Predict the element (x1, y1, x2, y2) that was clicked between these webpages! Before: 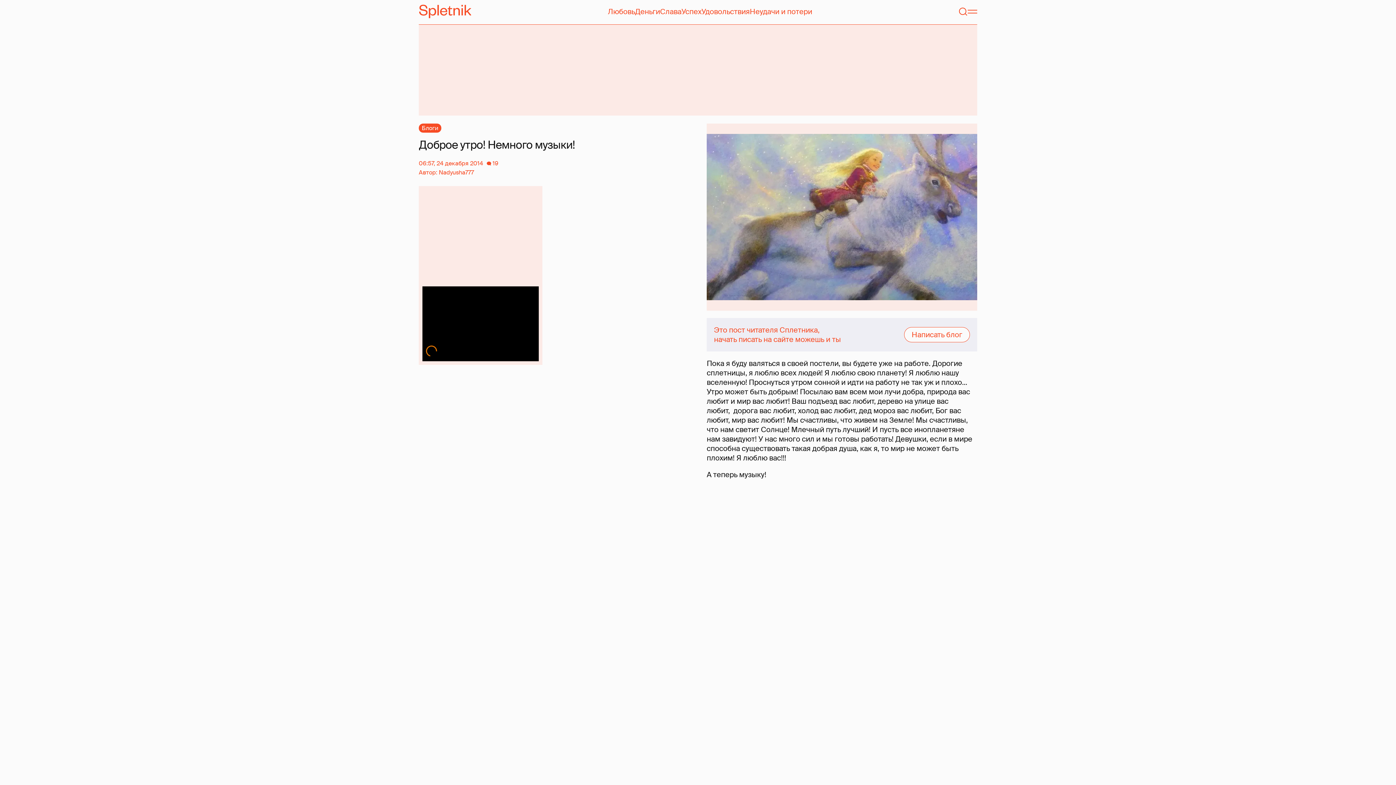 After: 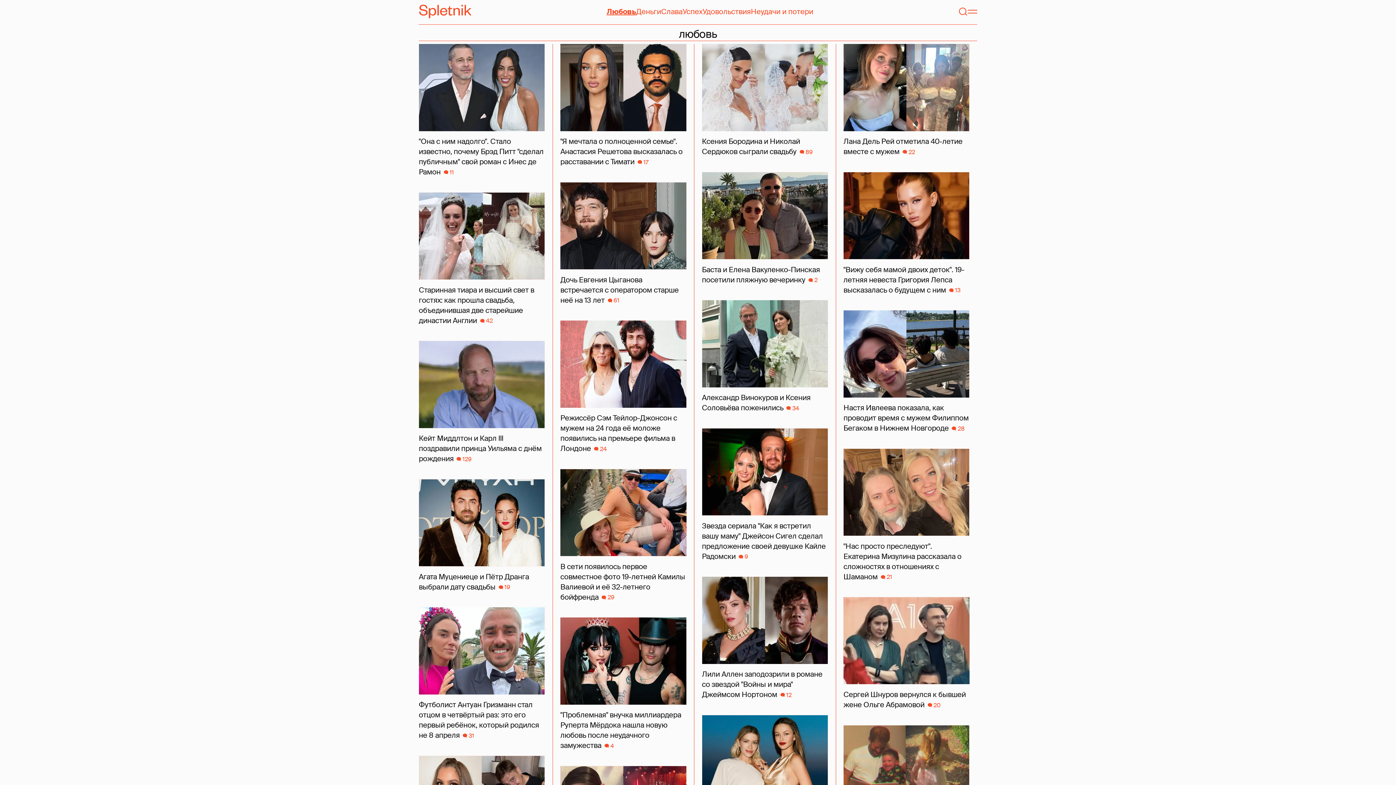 Action: label: Любовь bbox: (607, 6, 635, 16)